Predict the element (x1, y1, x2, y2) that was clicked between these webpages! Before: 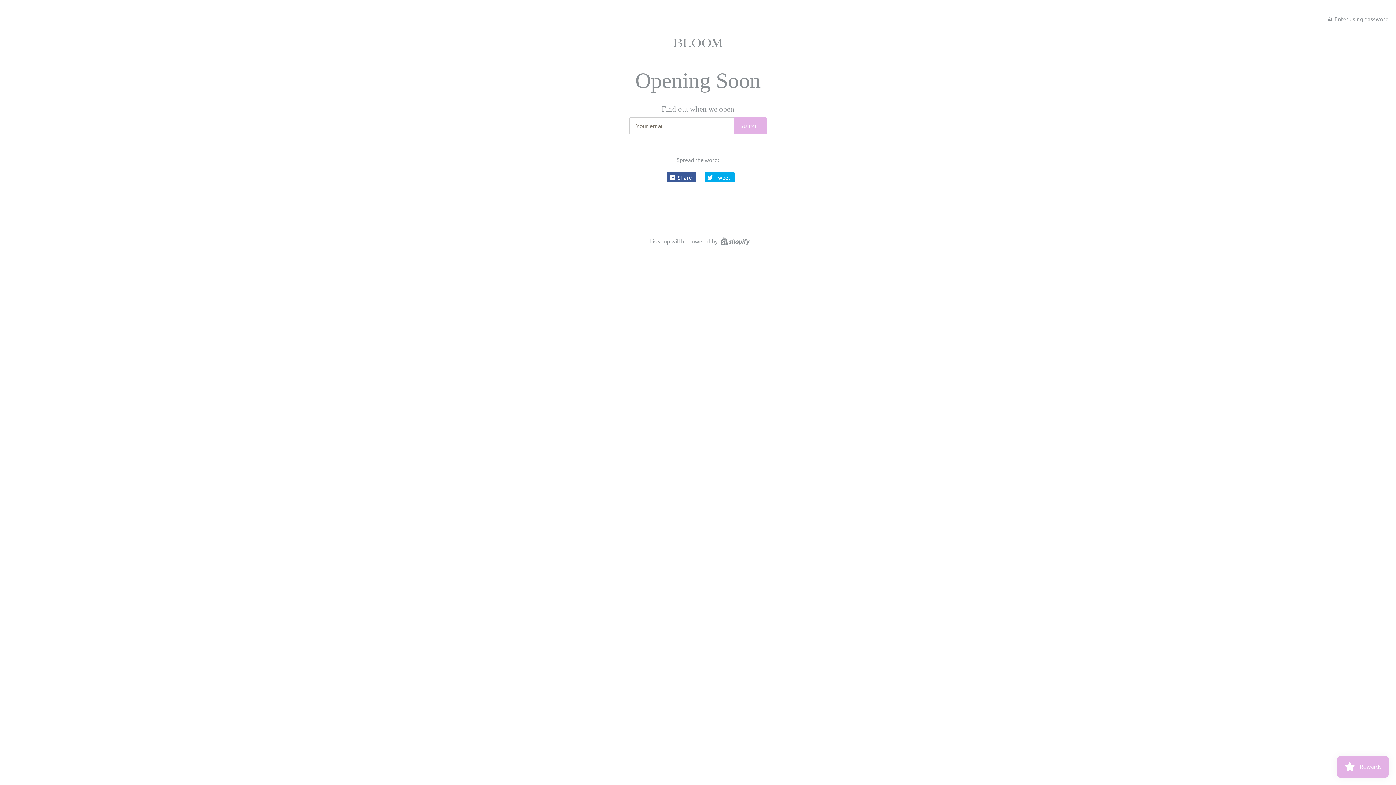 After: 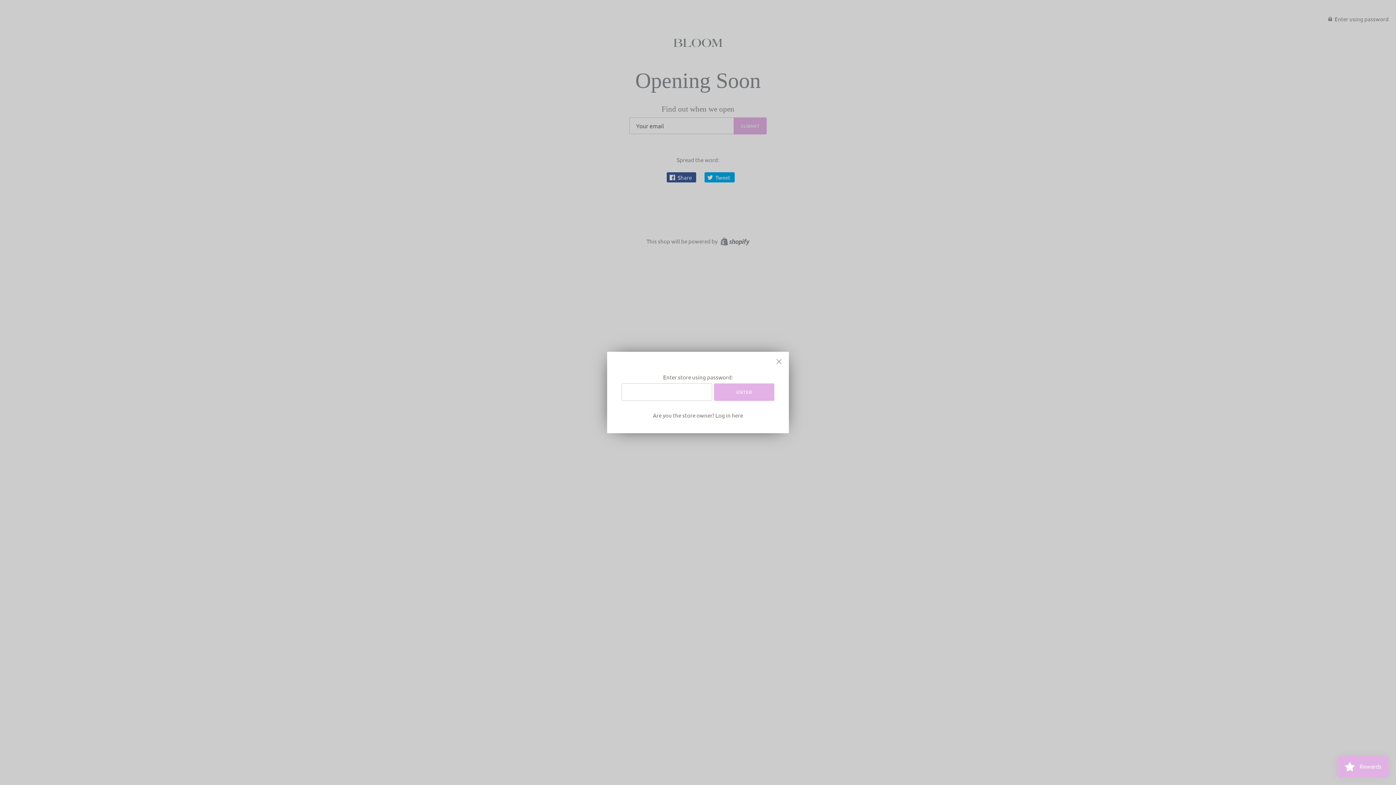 Action: bbox: (1328, 14, 1389, 21) label:  Enter using password